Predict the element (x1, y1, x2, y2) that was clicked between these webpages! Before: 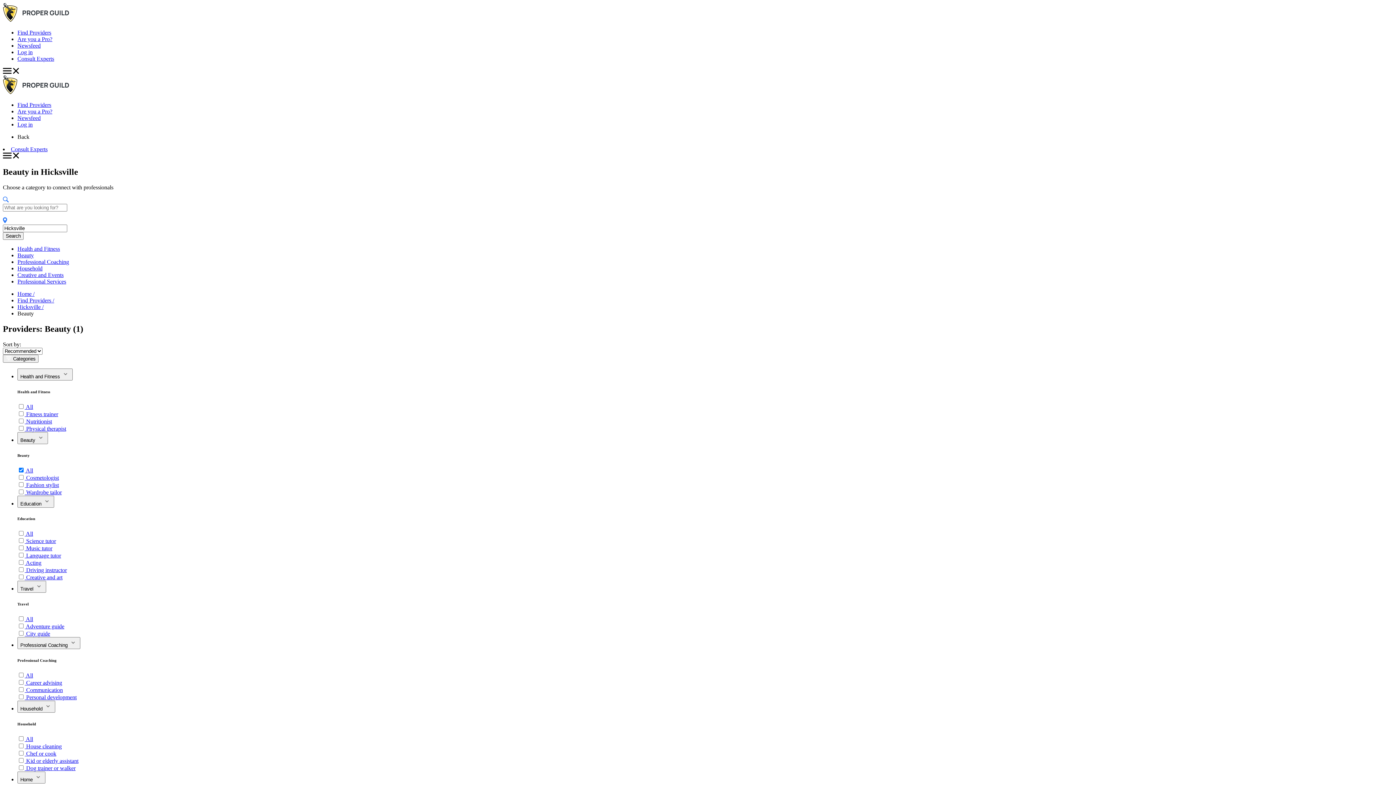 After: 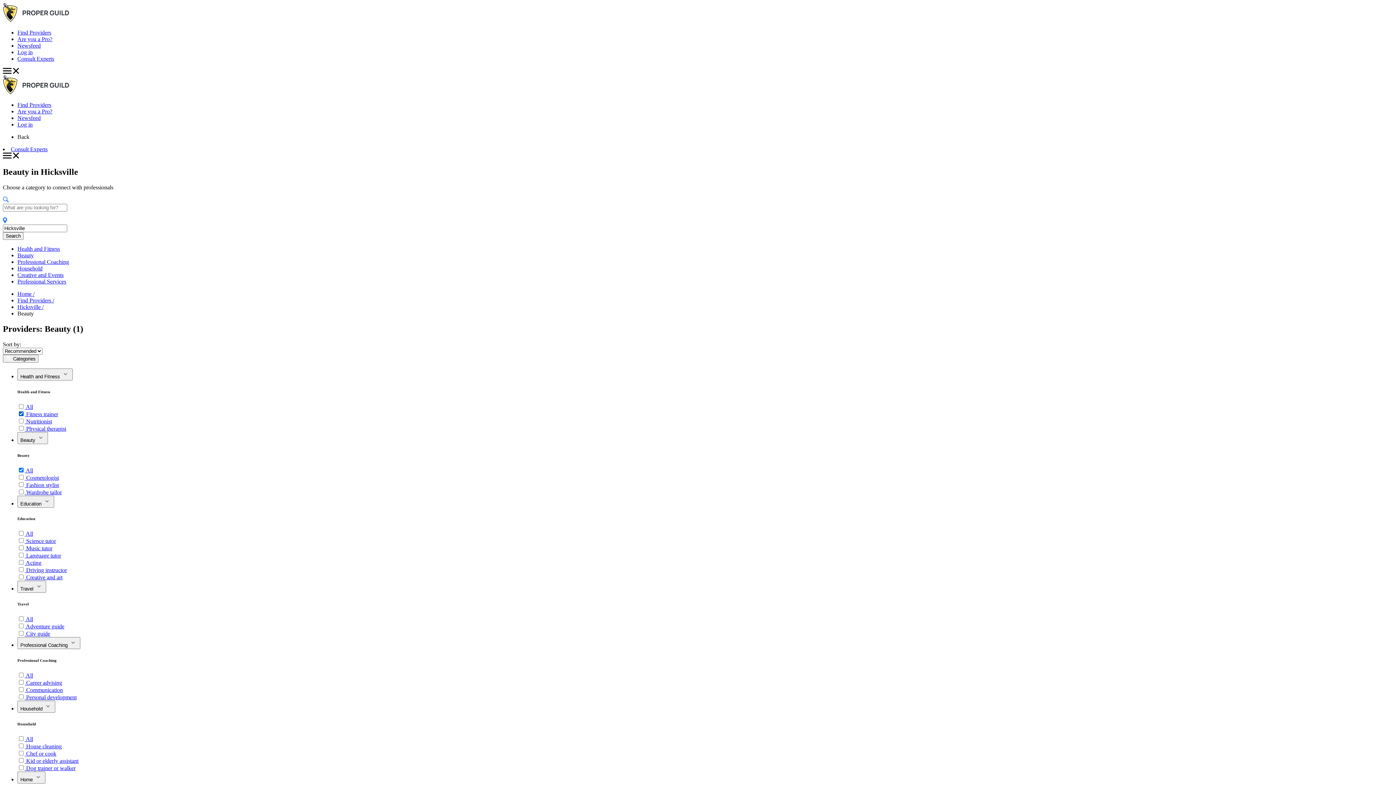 Action: bbox: (17, 411, 58, 417) label:  Fitness trainer